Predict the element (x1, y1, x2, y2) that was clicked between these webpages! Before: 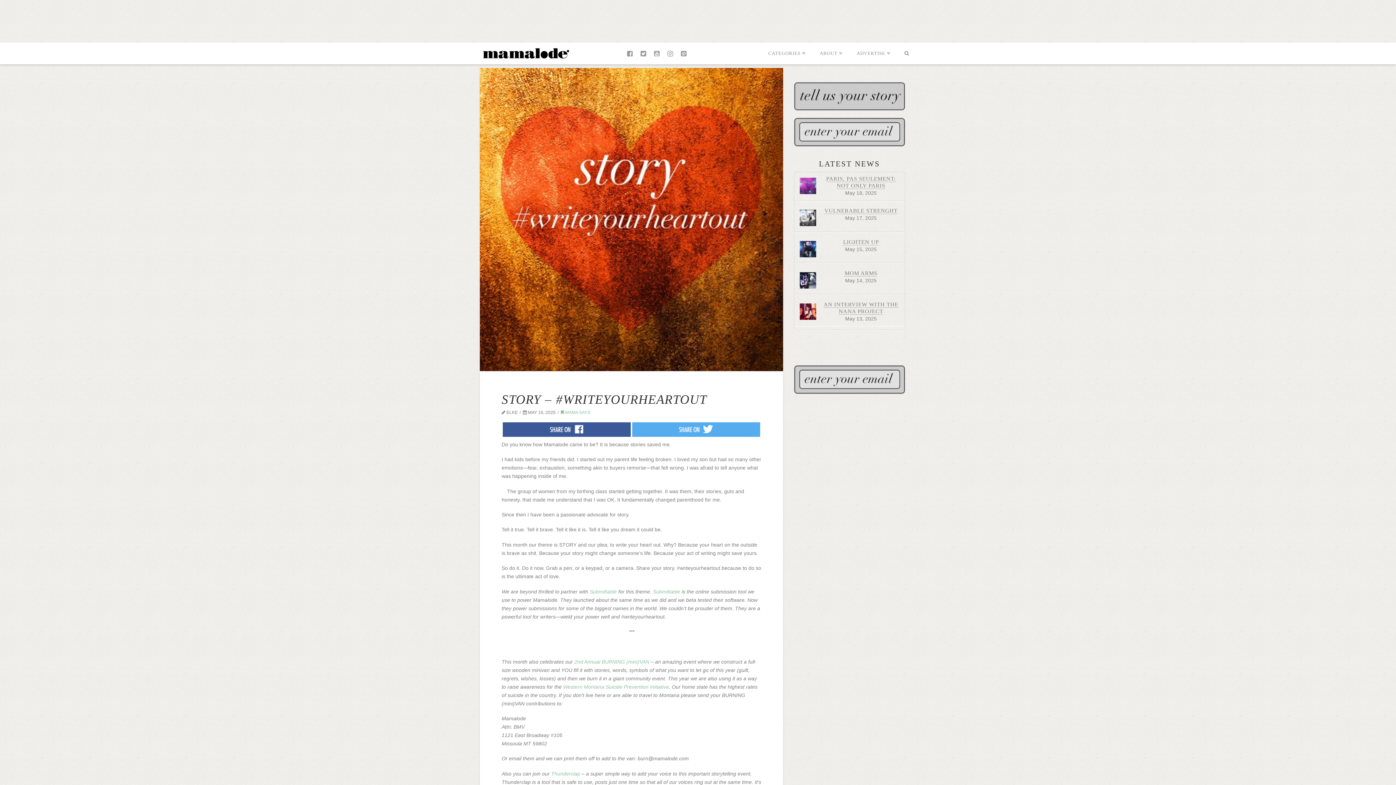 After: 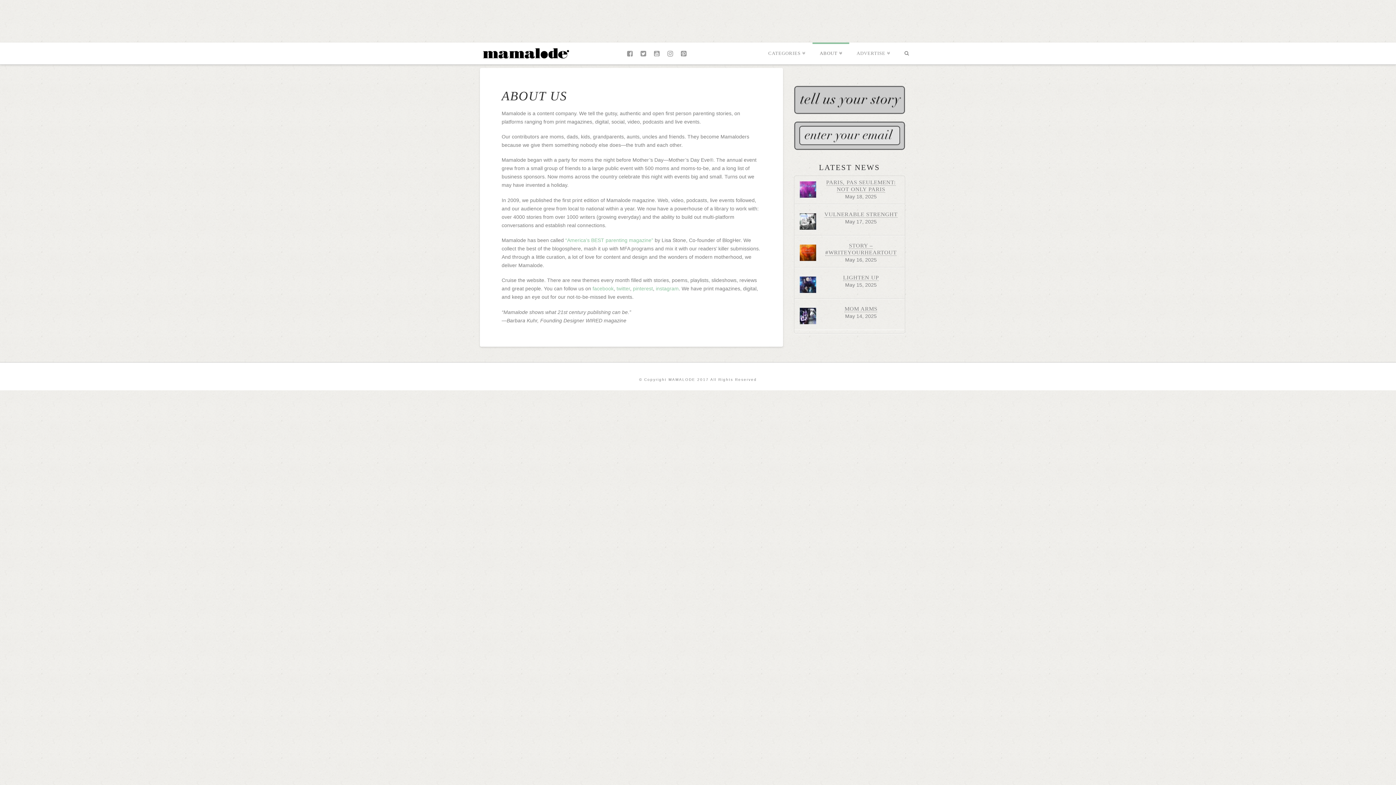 Action: label: ABOUT bbox: (812, 42, 849, 64)